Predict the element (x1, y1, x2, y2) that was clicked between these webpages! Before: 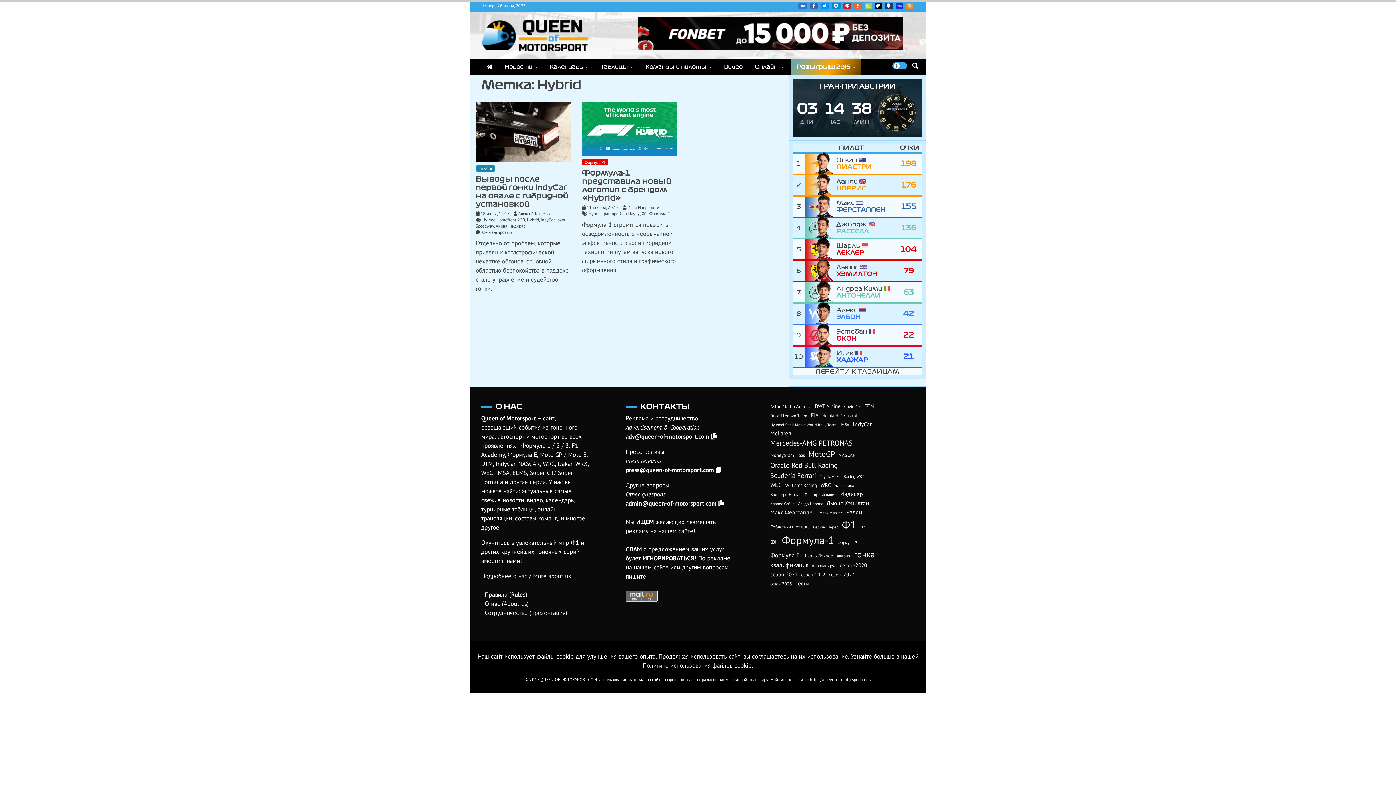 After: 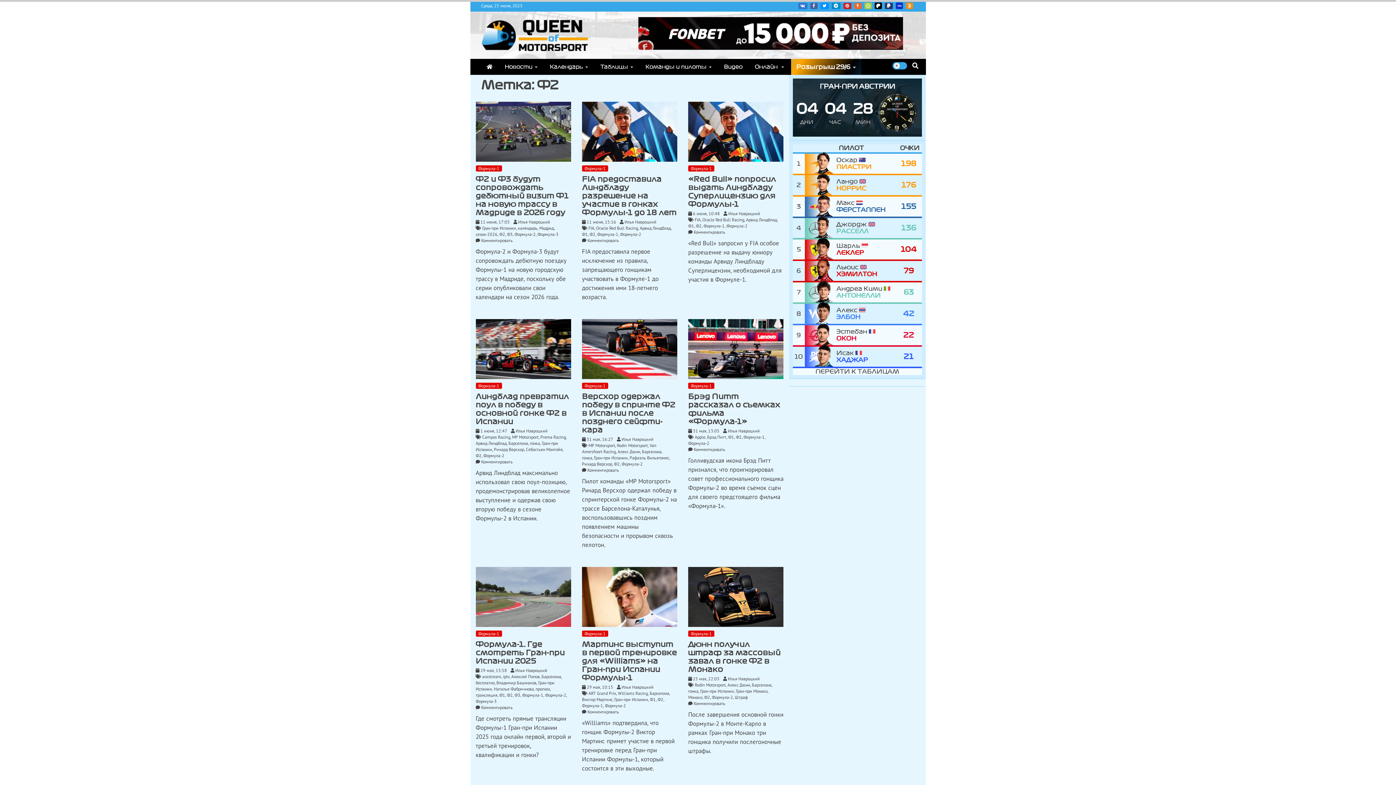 Action: label: Ф2 (527 элементов) bbox: (859, 524, 865, 530)